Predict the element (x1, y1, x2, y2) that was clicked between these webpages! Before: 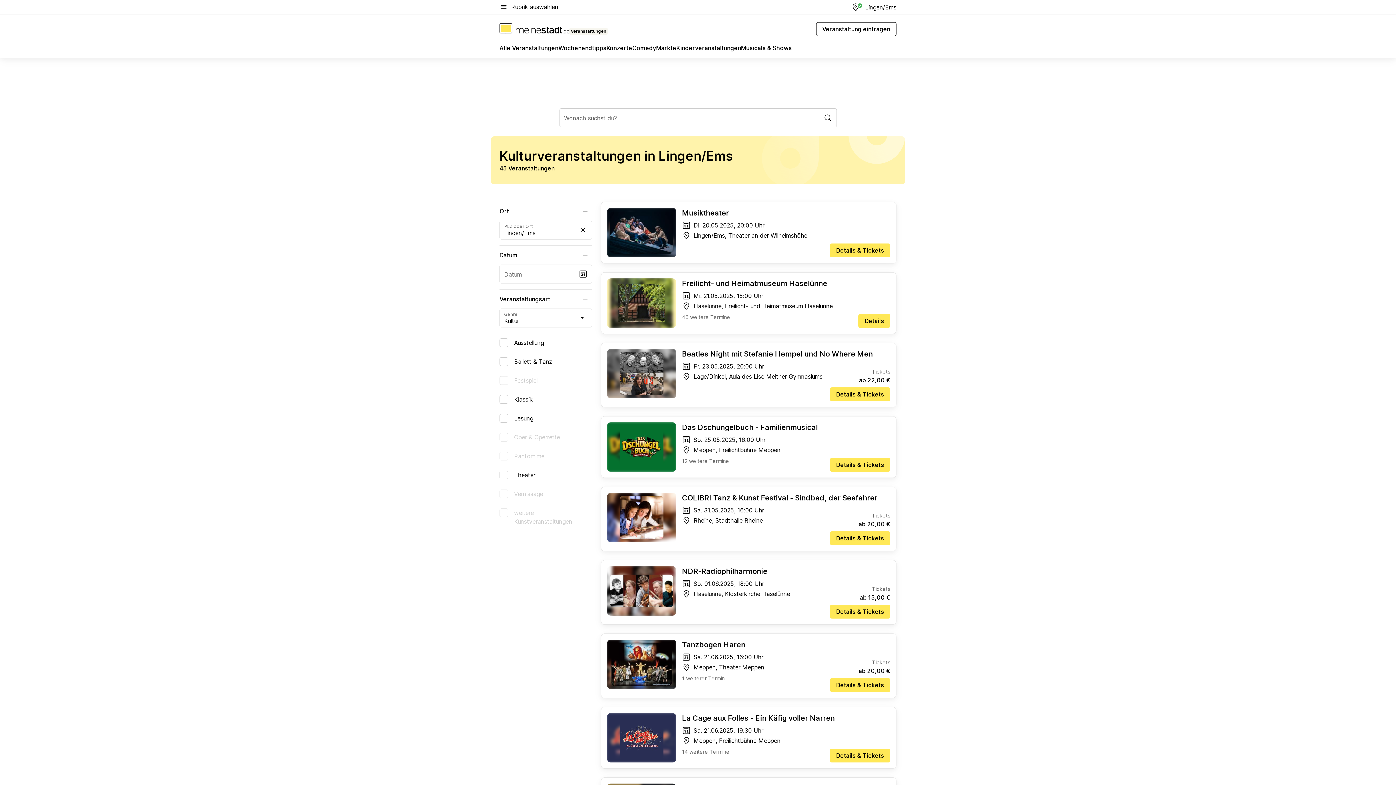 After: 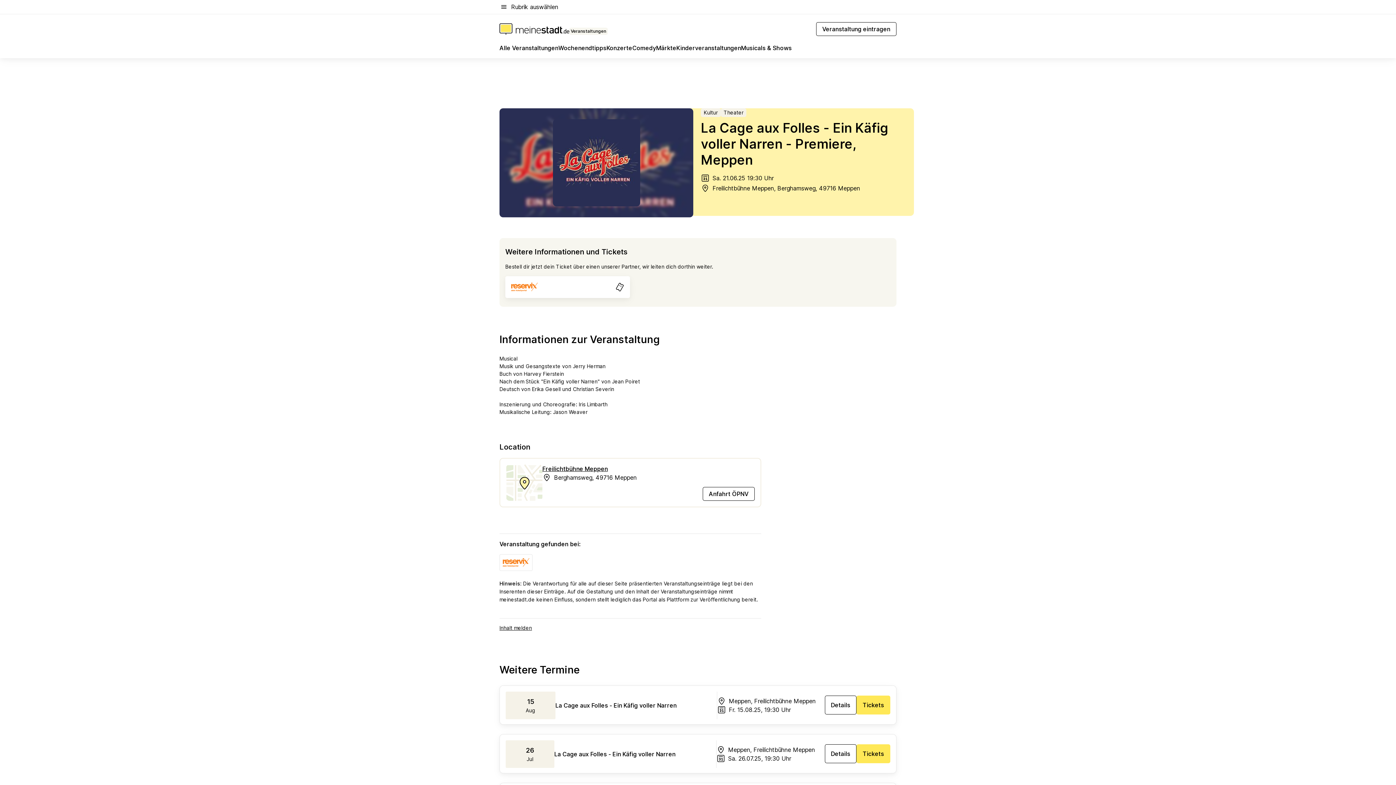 Action: bbox: (682, 713, 890, 726) label: La Cage aux Folles - Ein Käfig voller Narren